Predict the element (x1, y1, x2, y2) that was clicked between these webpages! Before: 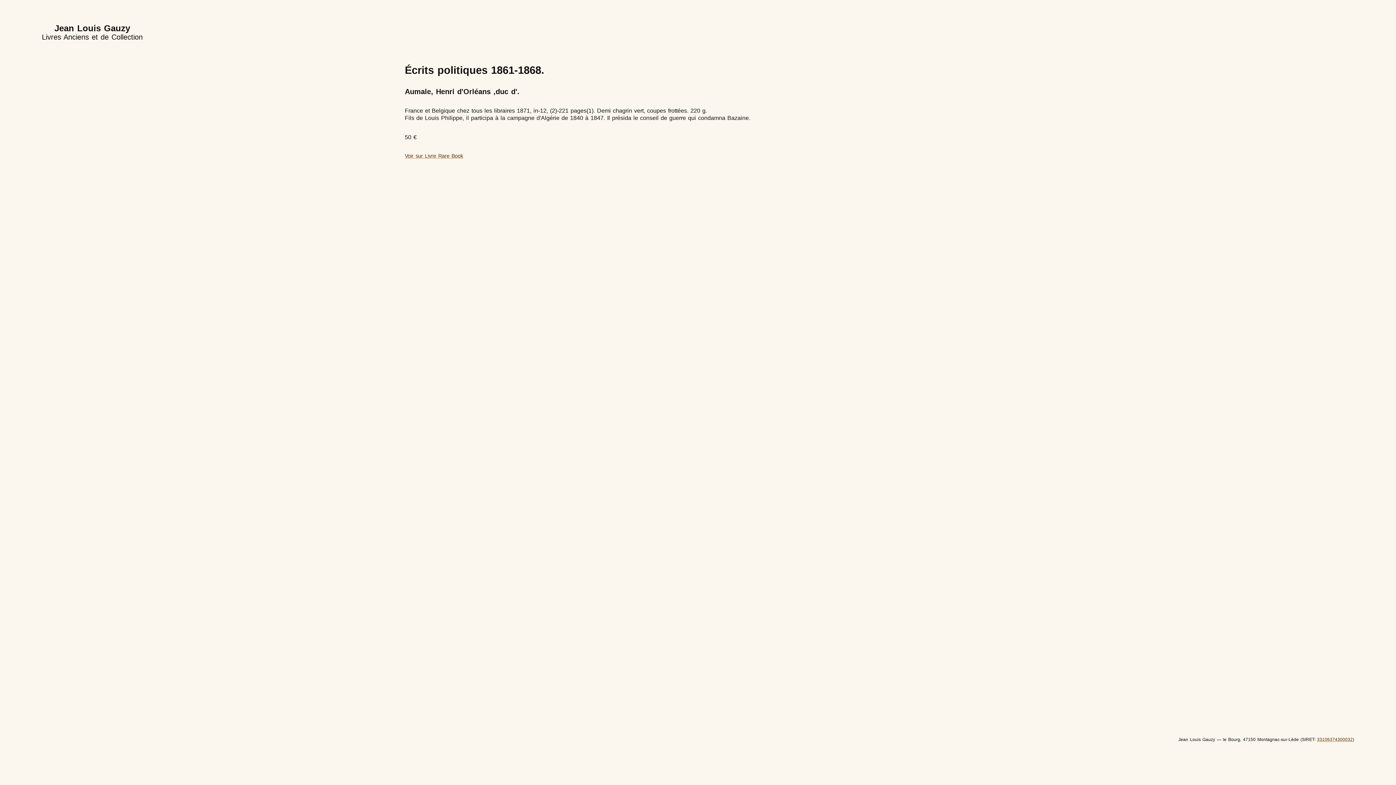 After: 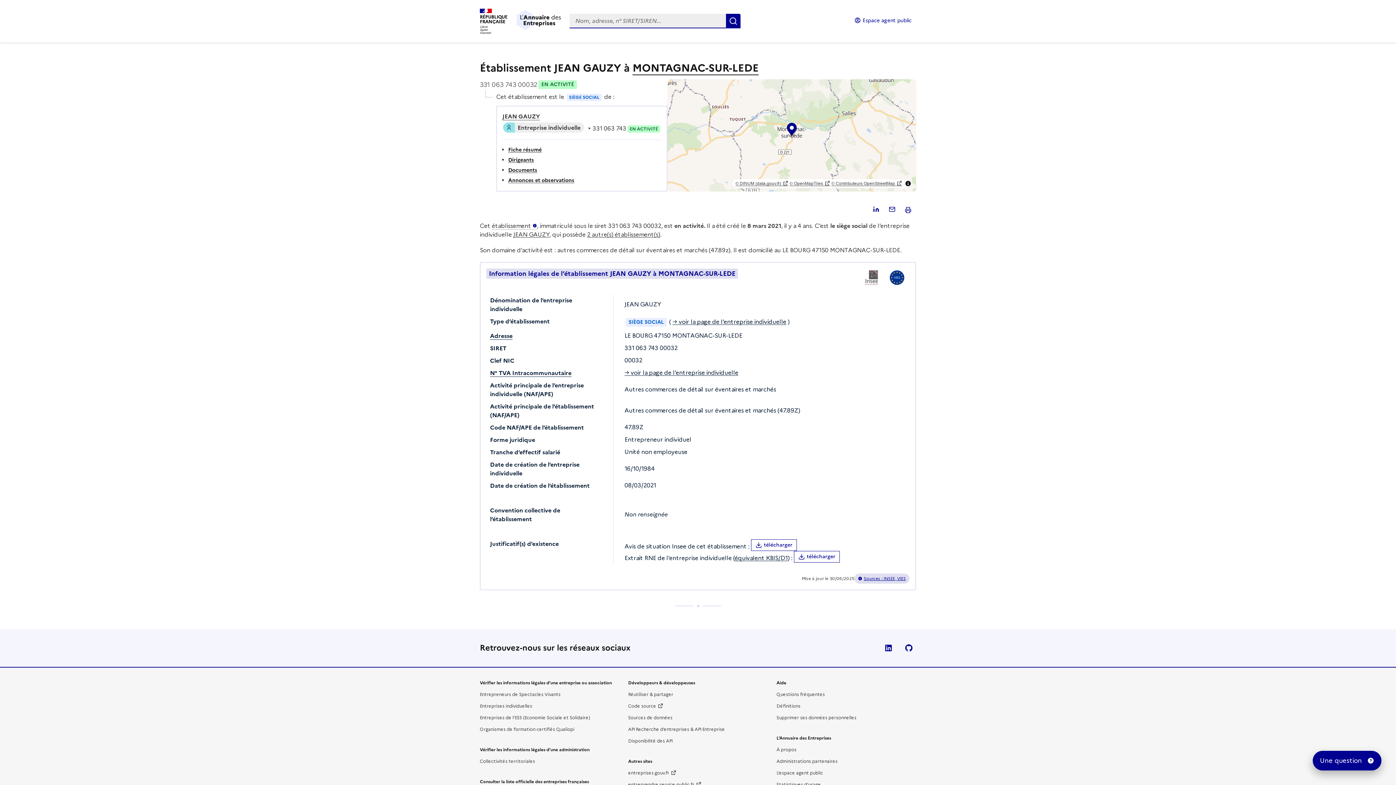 Action: bbox: (1317, 737, 1353, 742) label: 33106374300032